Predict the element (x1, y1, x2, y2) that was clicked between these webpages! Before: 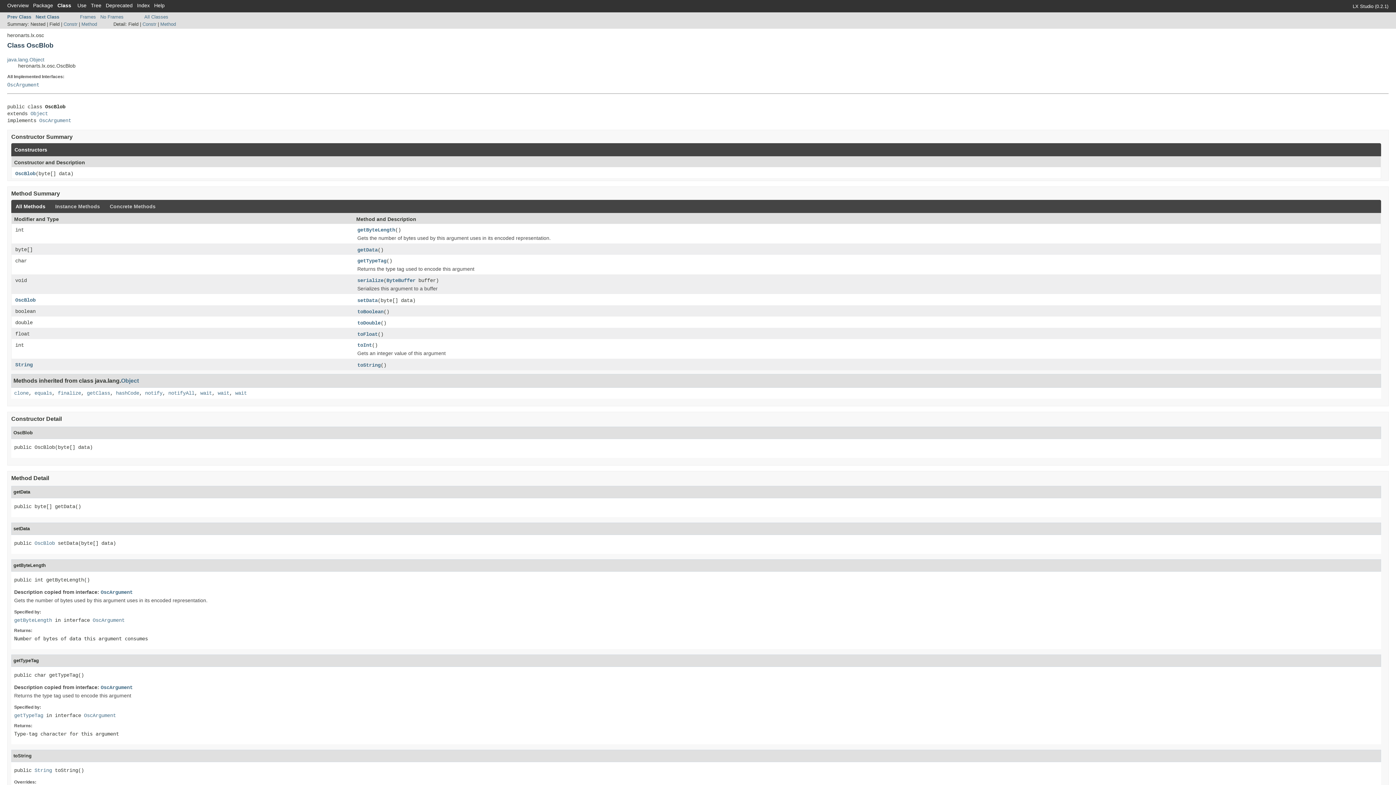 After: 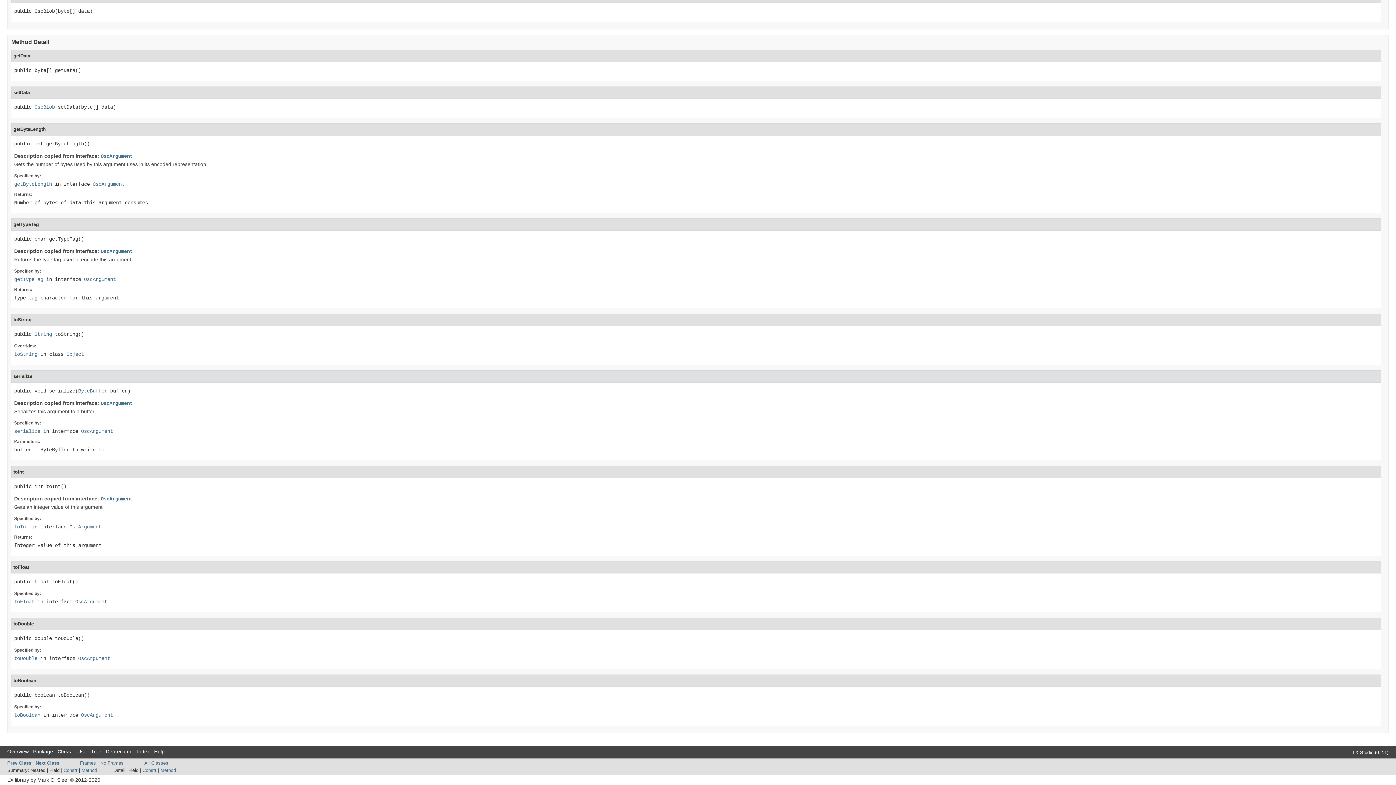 Action: bbox: (357, 309, 383, 316) label: toBoolean